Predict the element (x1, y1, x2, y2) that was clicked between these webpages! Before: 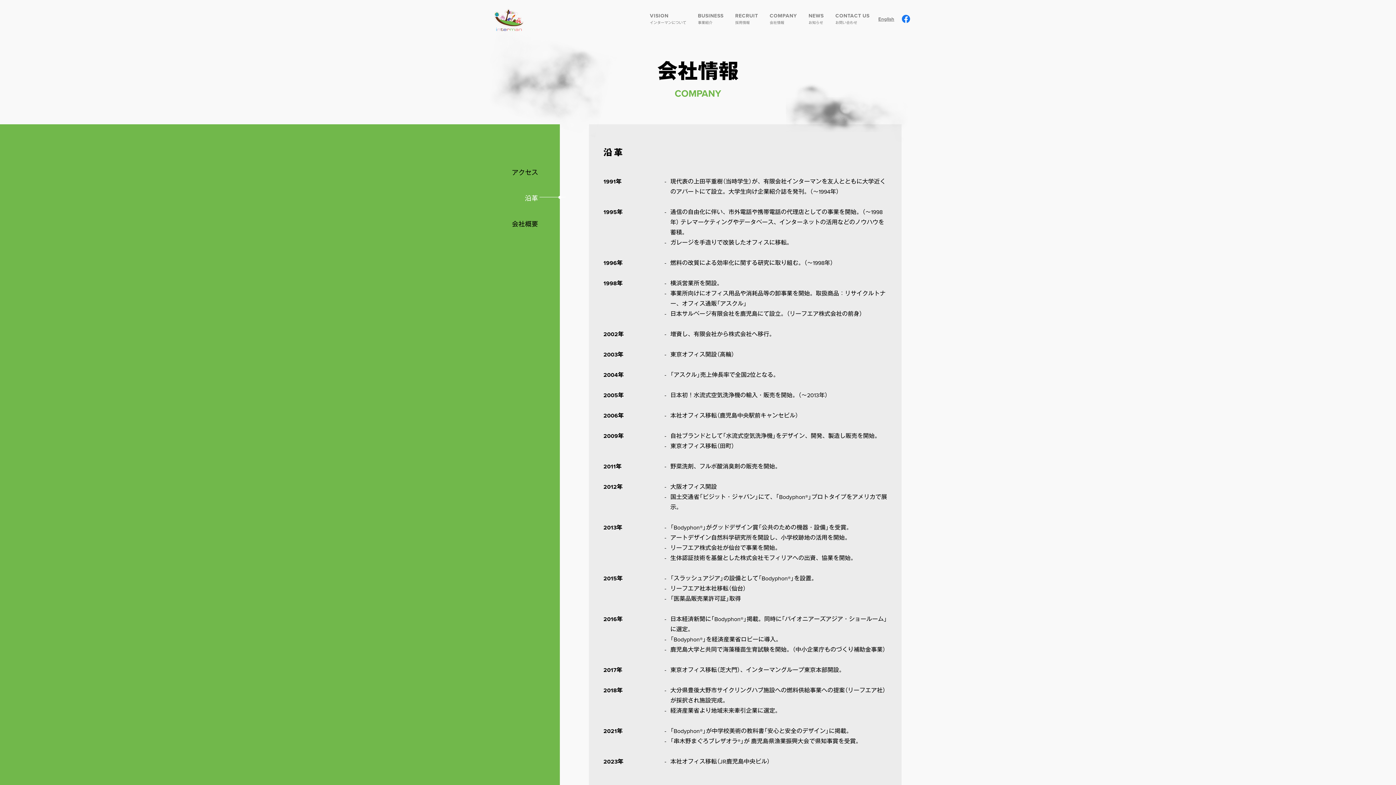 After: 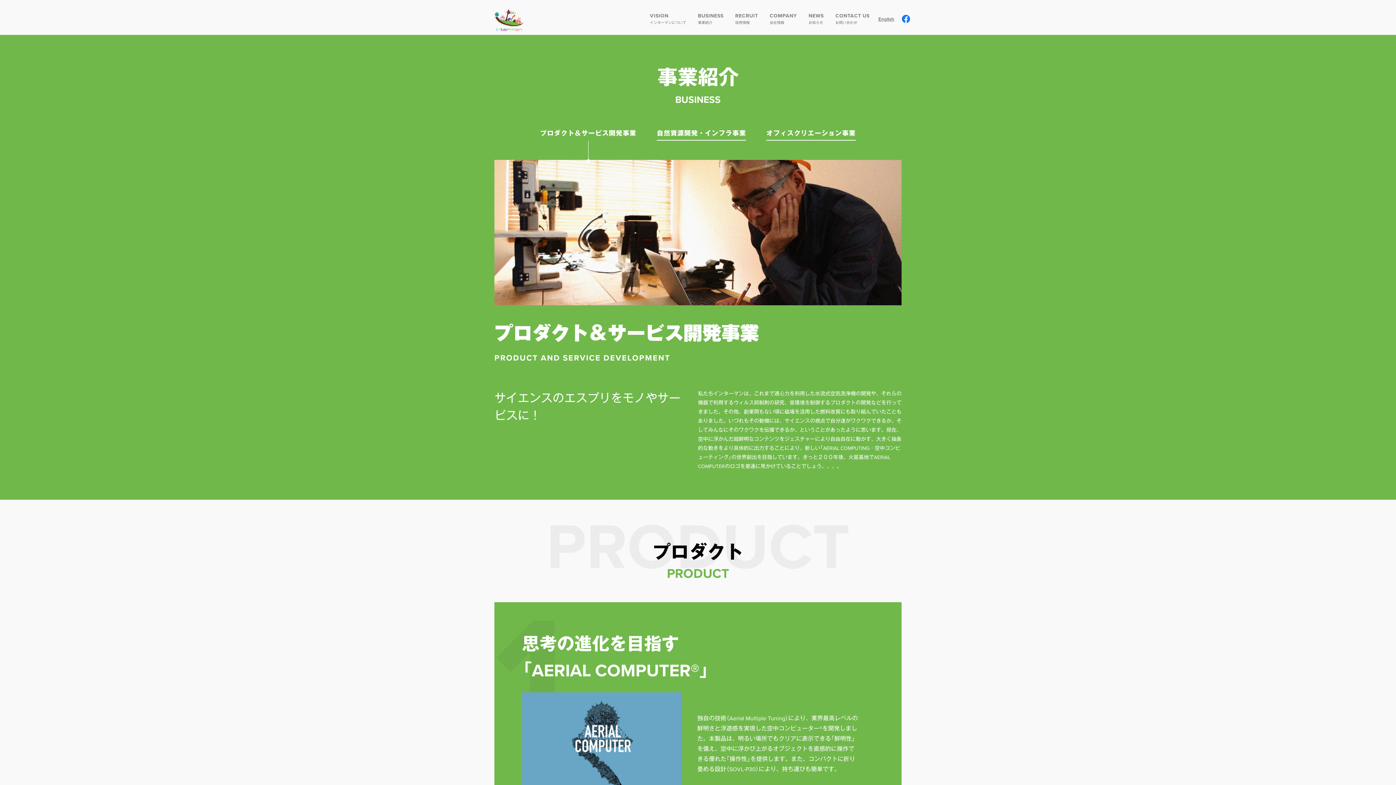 Action: label: BUSINESS

事業紹介 bbox: (692, 0, 729, 37)